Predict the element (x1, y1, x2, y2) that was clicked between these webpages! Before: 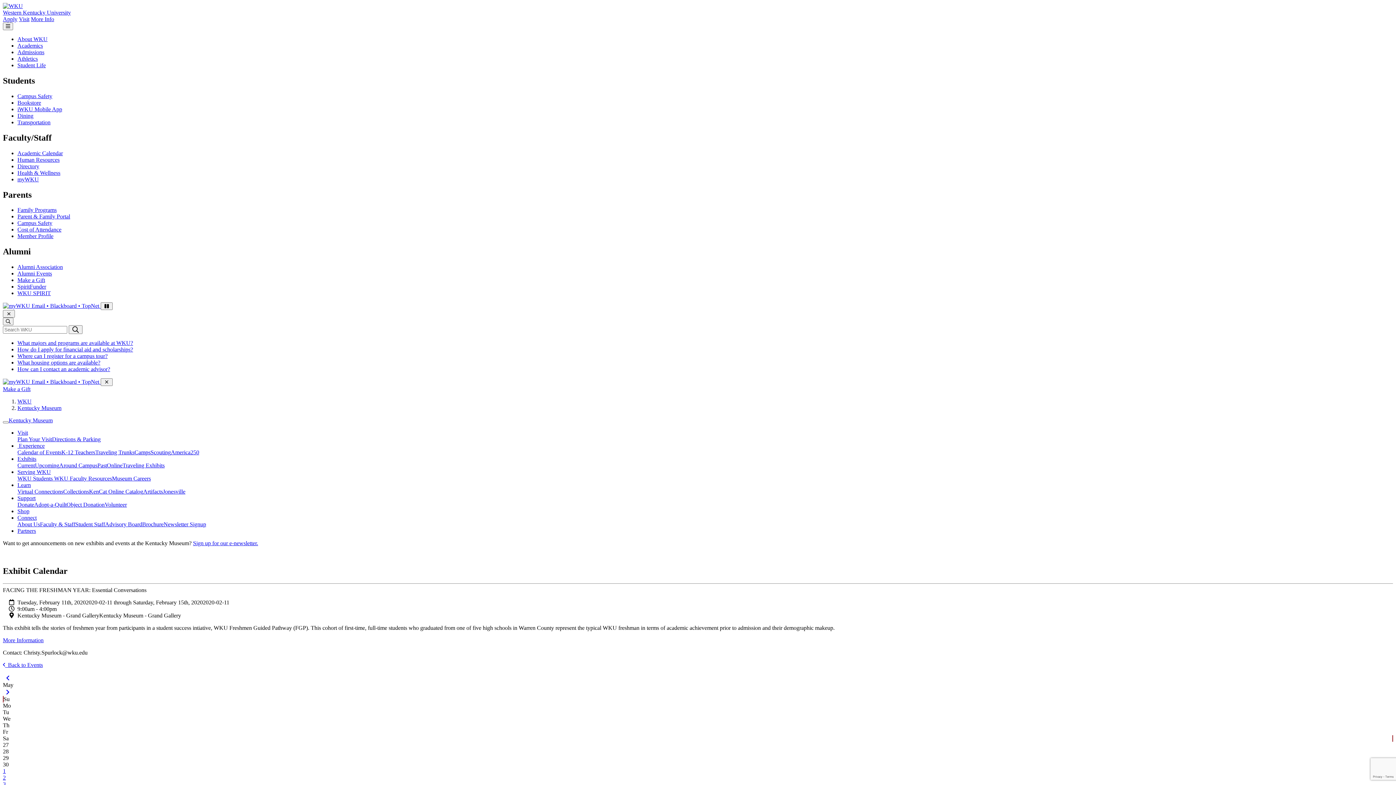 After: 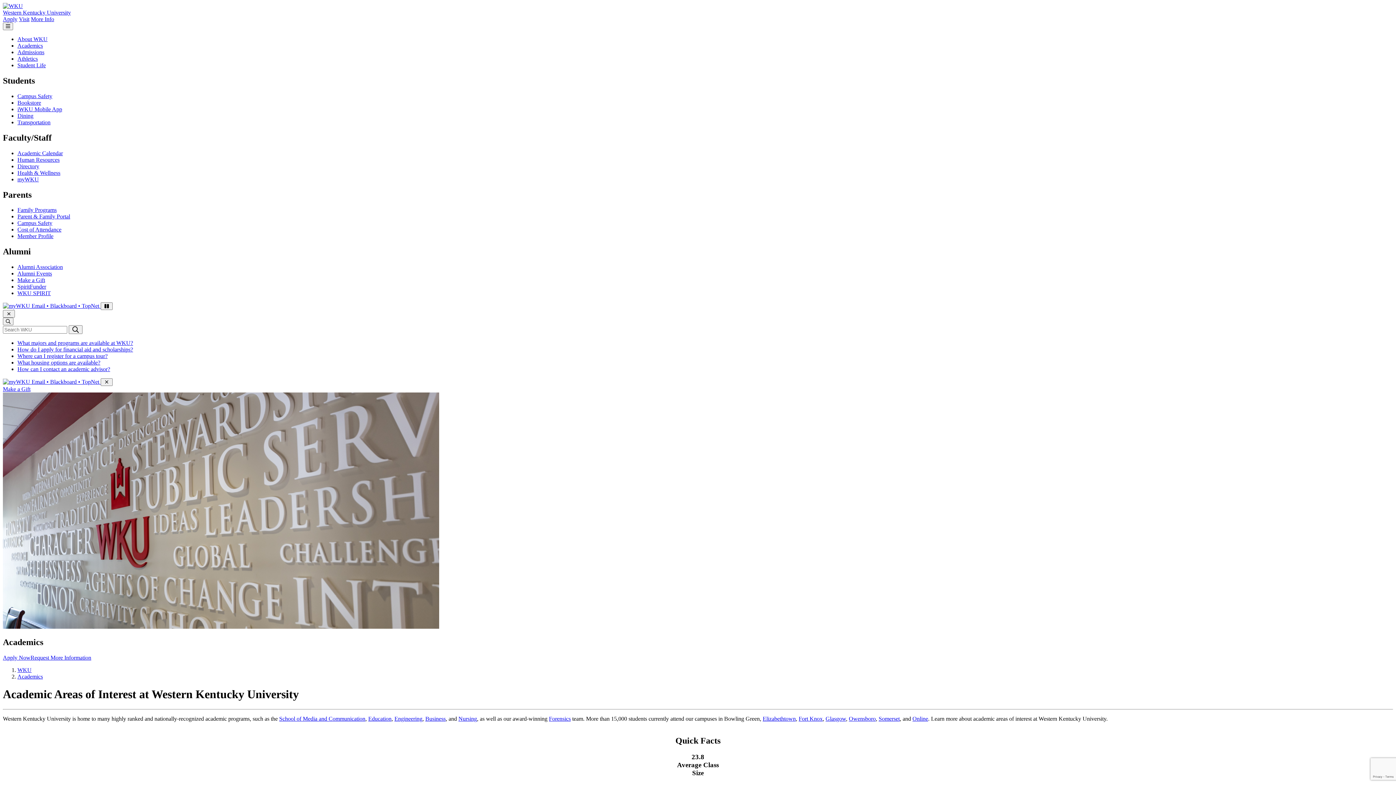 Action: label: Academics bbox: (17, 42, 42, 48)